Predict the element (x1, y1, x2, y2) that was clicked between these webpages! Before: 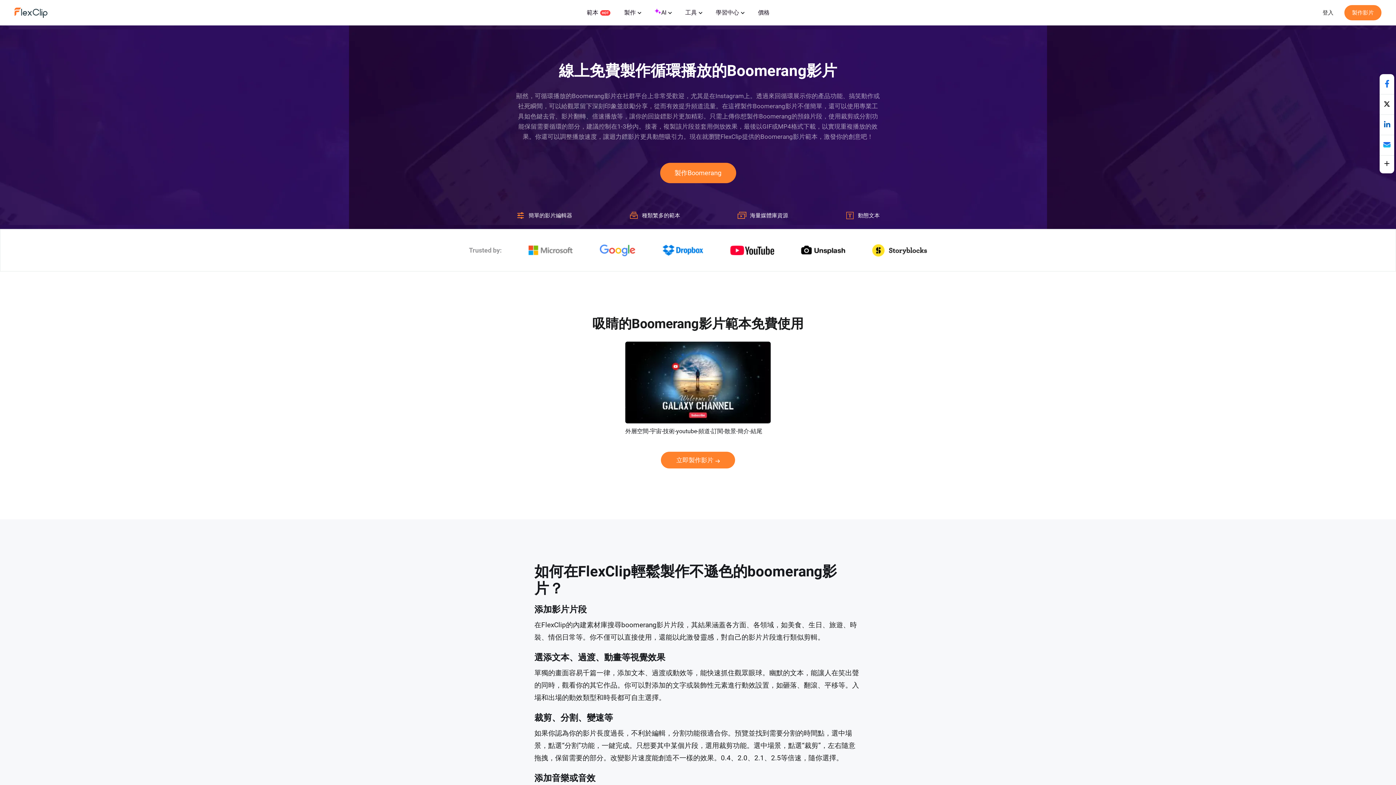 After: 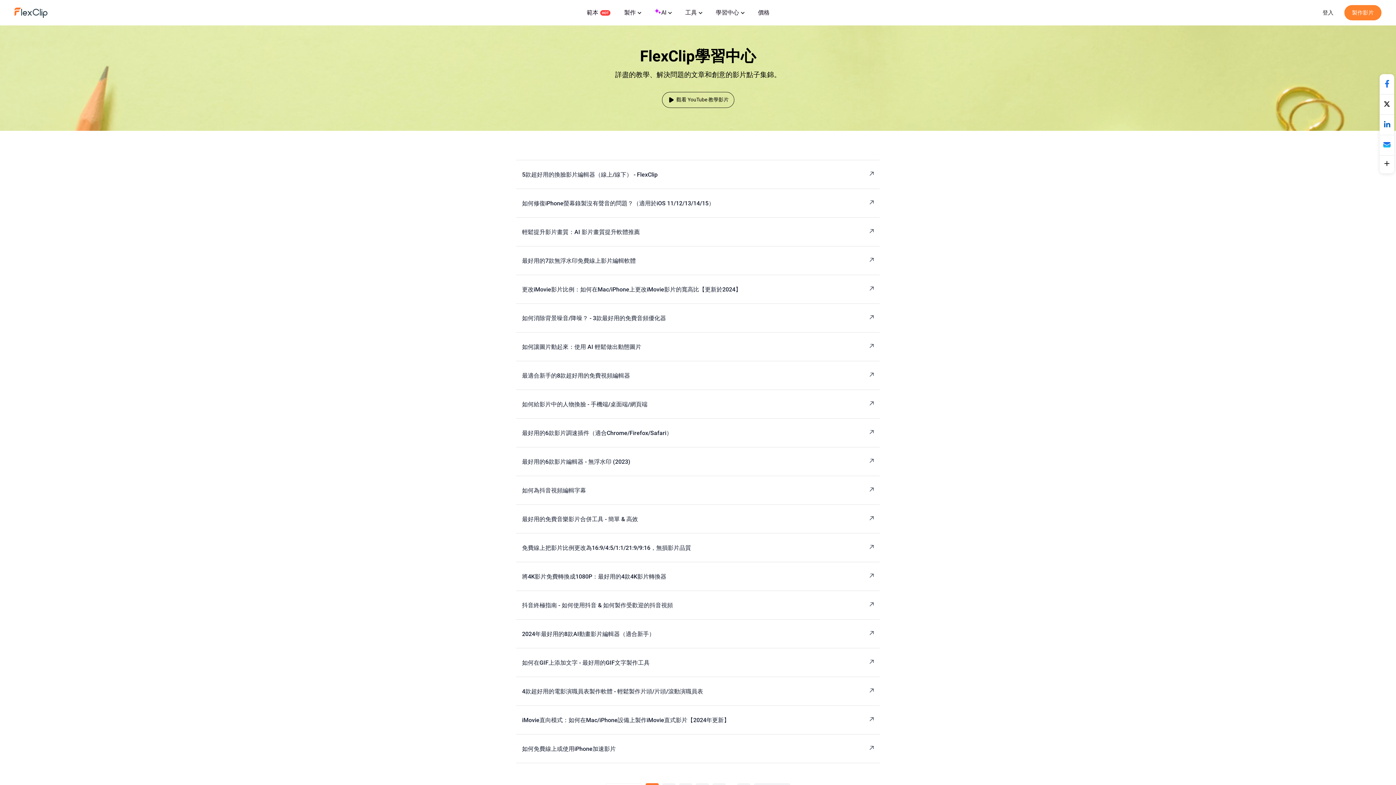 Action: label: 學習中心 bbox: (710, 5, 748, 20)